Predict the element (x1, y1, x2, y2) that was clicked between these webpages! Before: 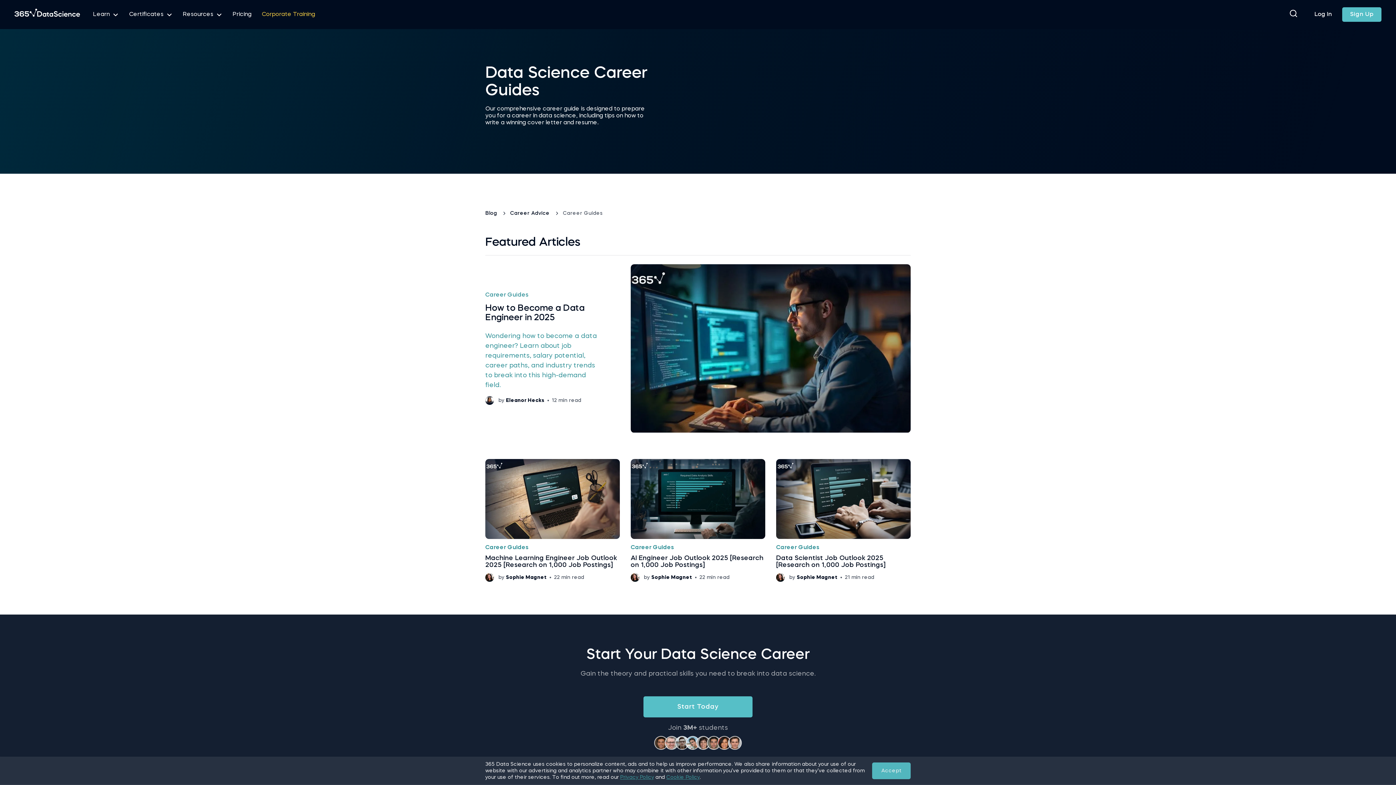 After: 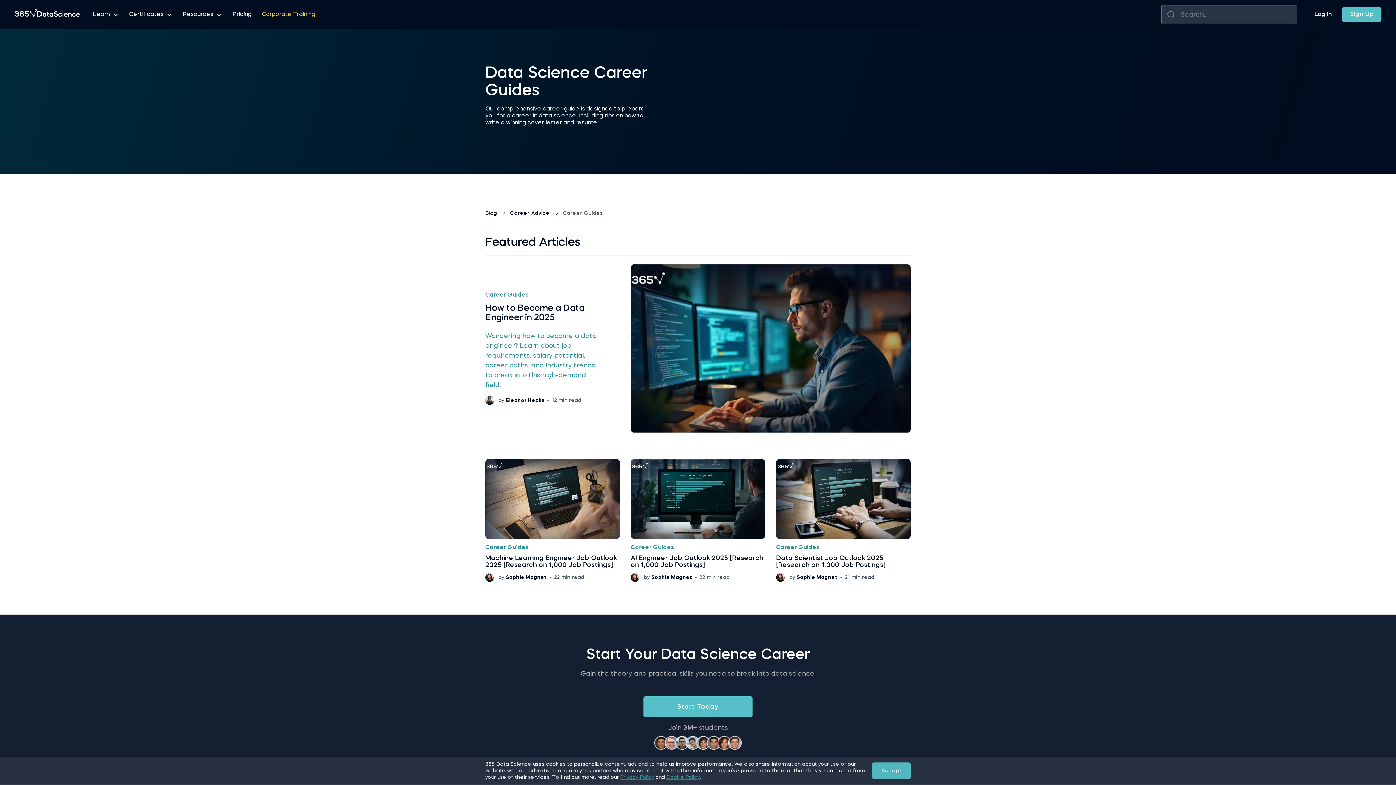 Action: bbox: (1290, 12, 1297, 18)